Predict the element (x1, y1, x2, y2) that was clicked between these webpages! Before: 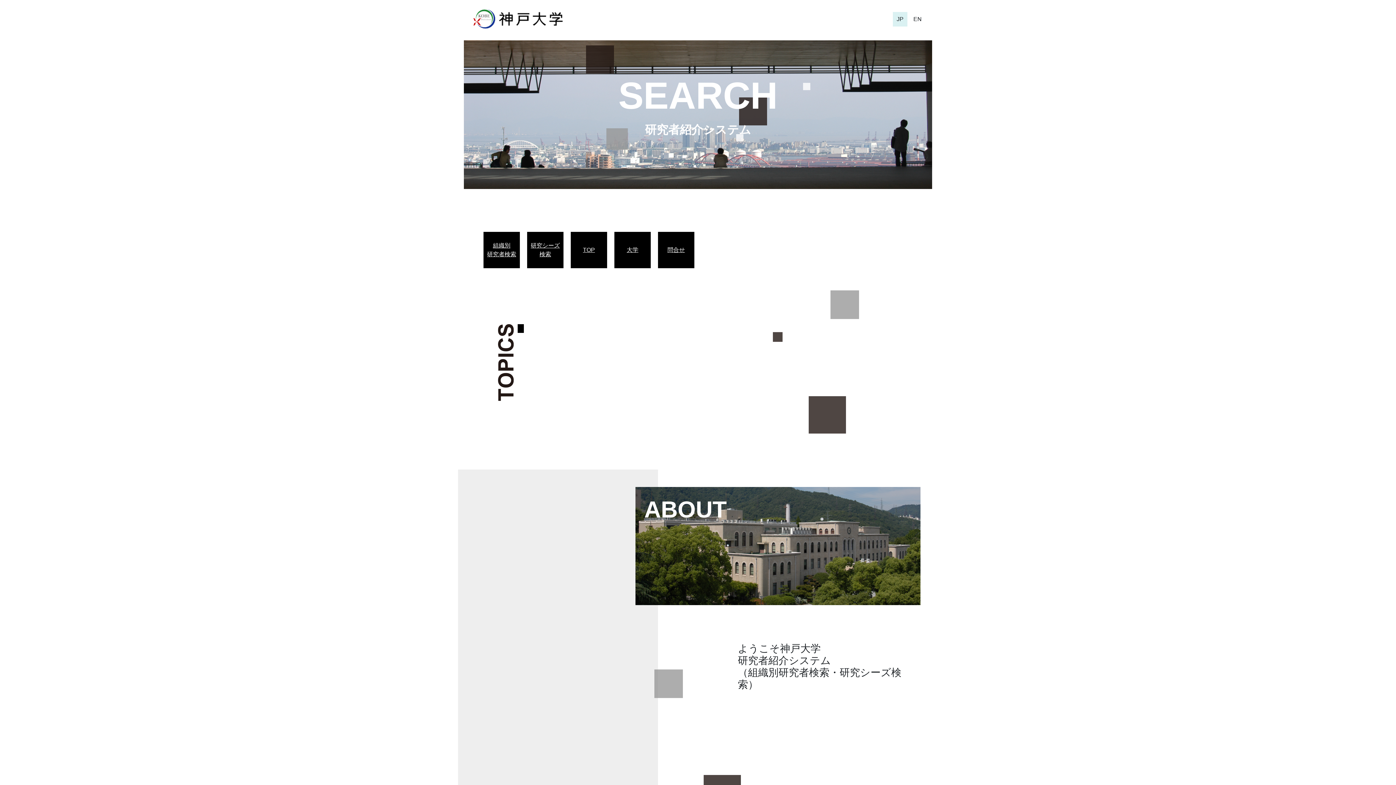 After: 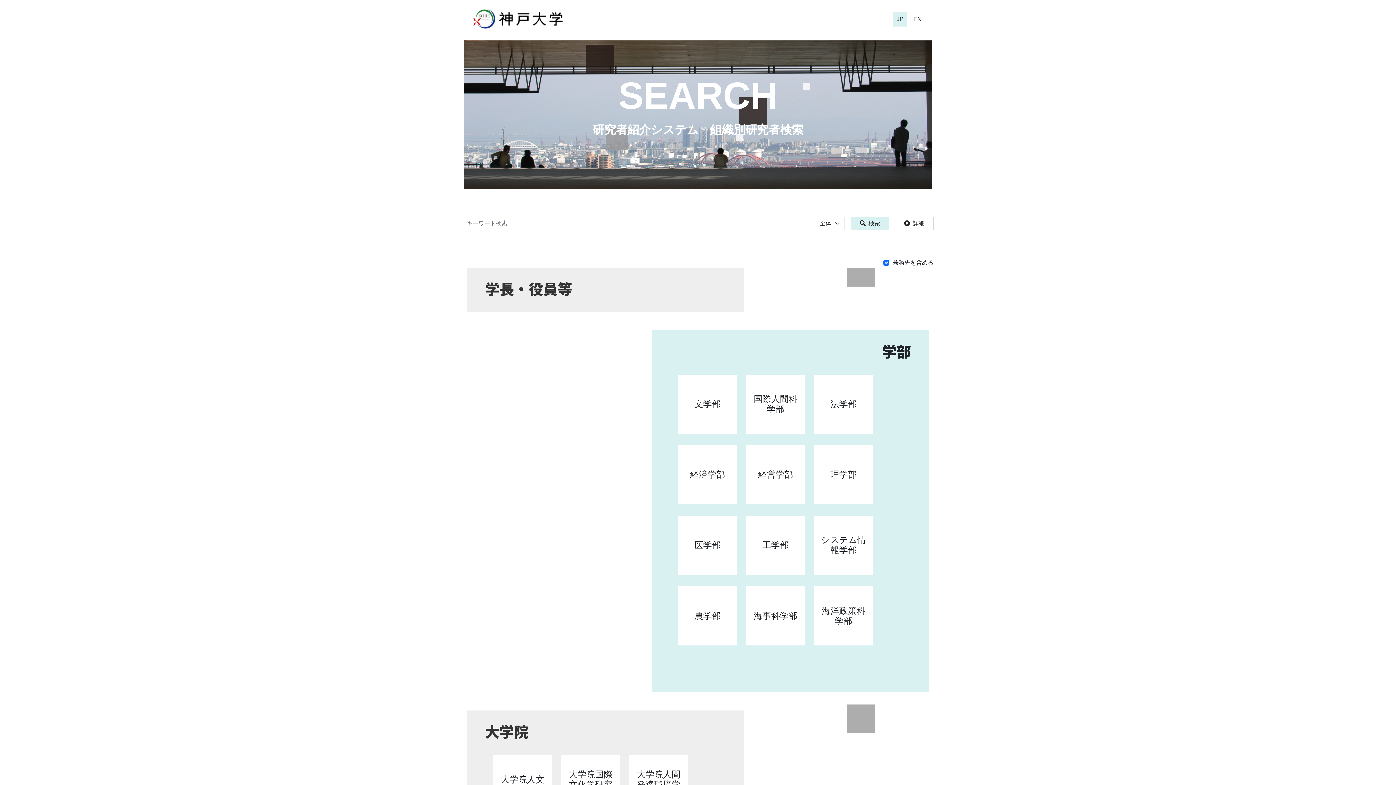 Action: label: 組織別
研究者検索 bbox: (487, 241, 516, 258)